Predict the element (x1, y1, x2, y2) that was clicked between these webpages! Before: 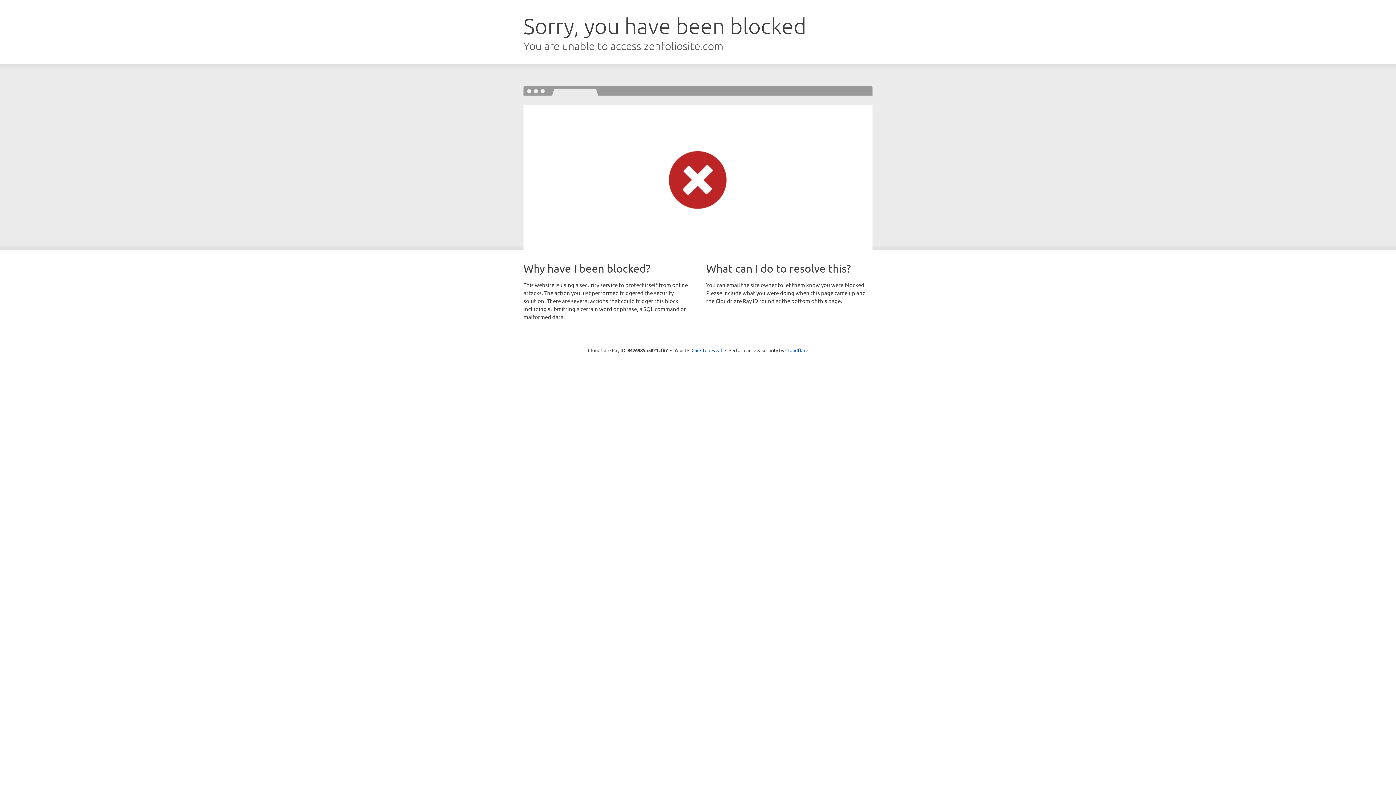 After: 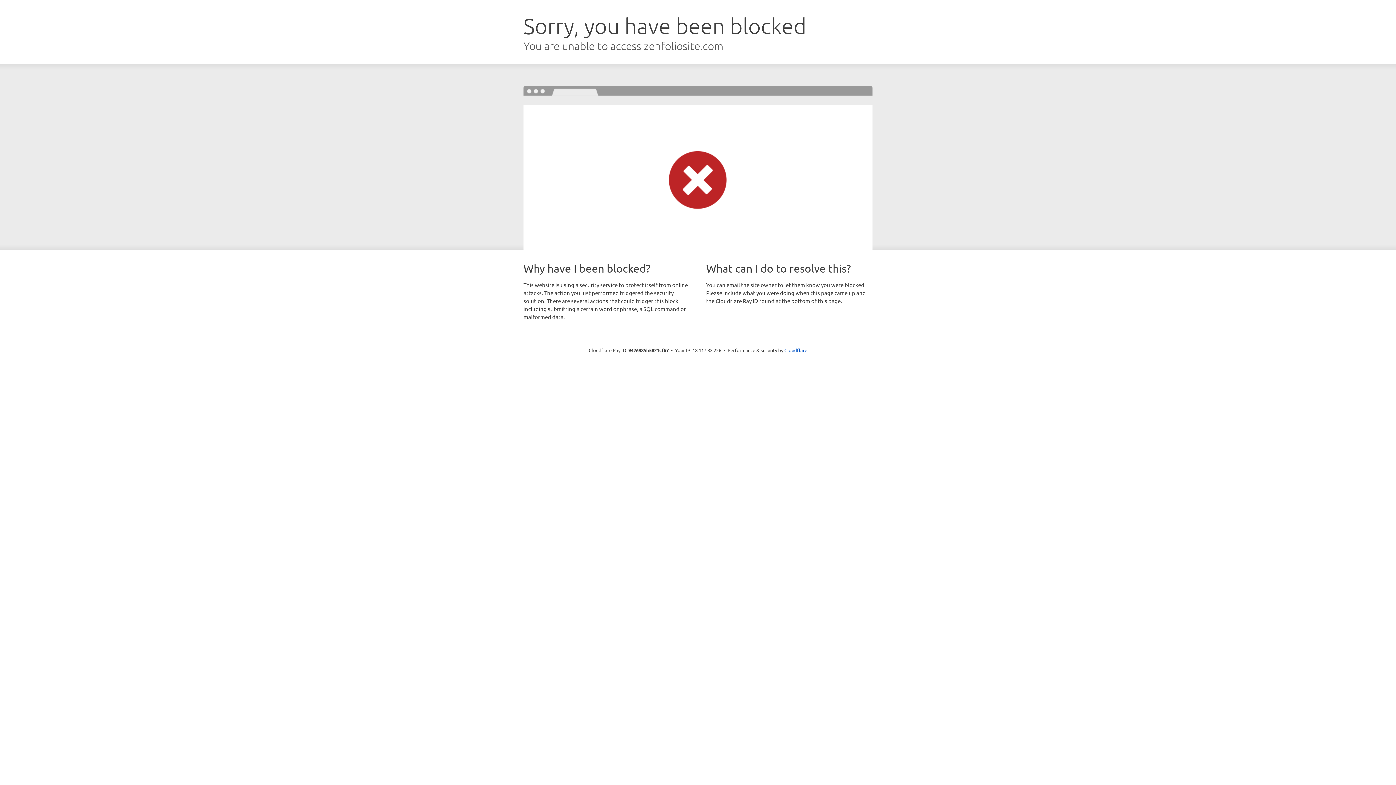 Action: label: Click to reveal bbox: (691, 346, 722, 353)